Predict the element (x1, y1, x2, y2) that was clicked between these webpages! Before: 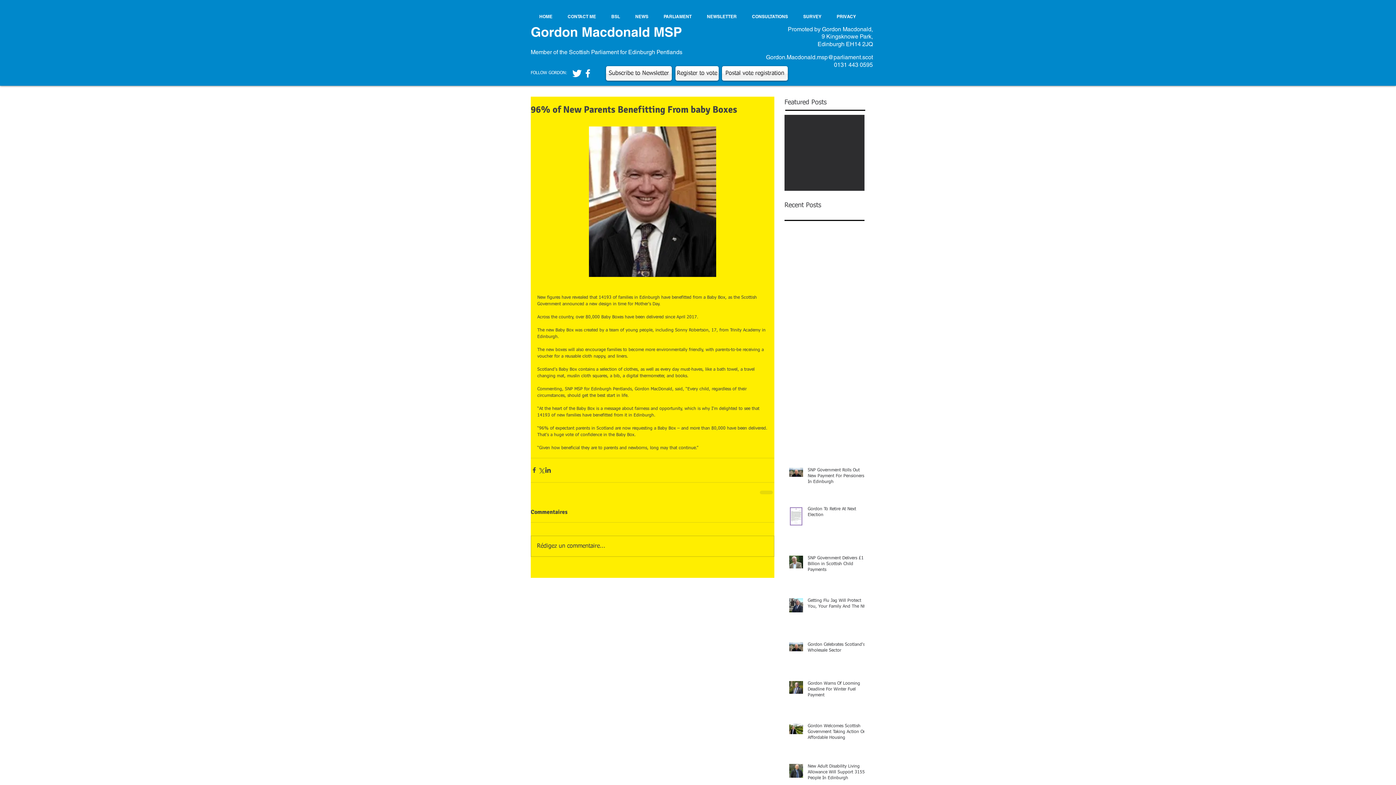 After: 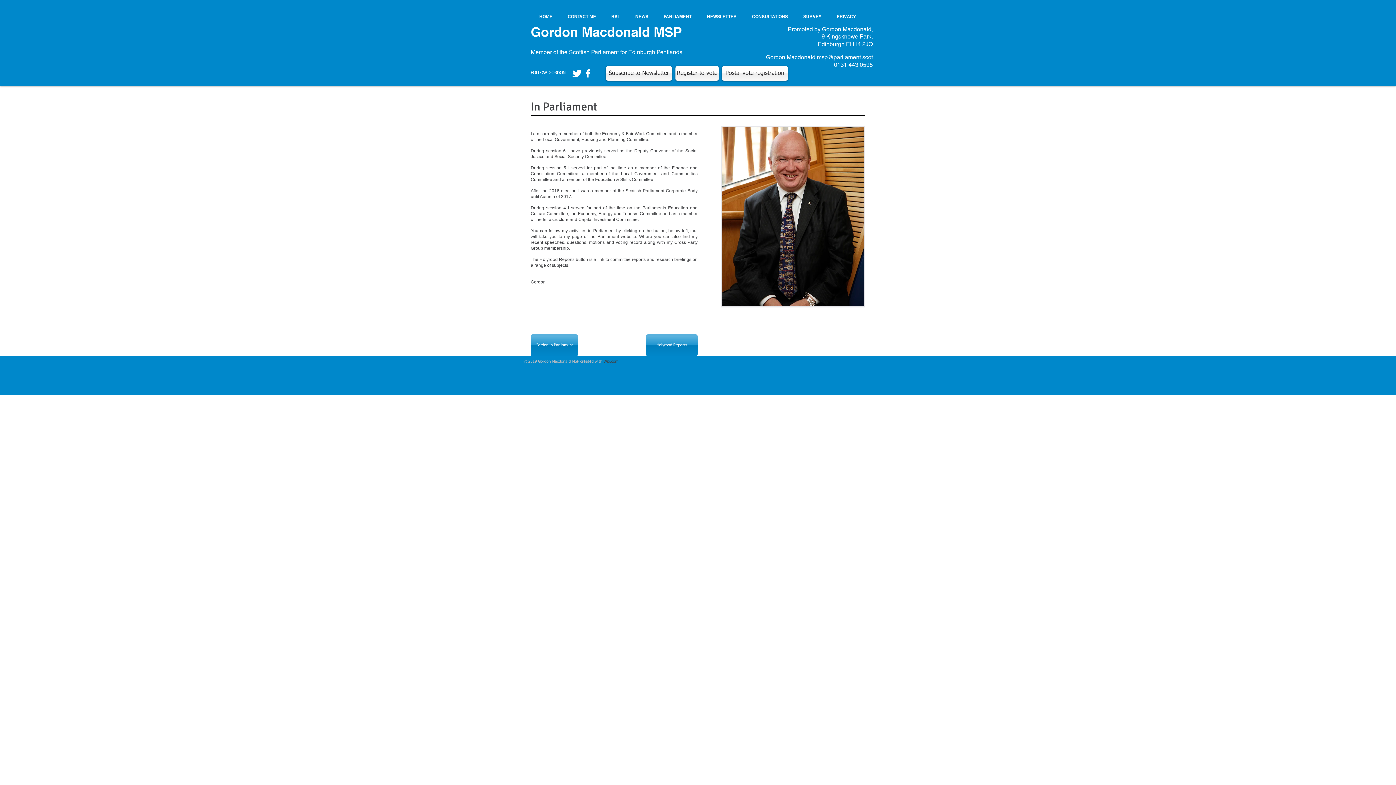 Action: label: PARLIAMENT bbox: (656, 7, 699, 25)